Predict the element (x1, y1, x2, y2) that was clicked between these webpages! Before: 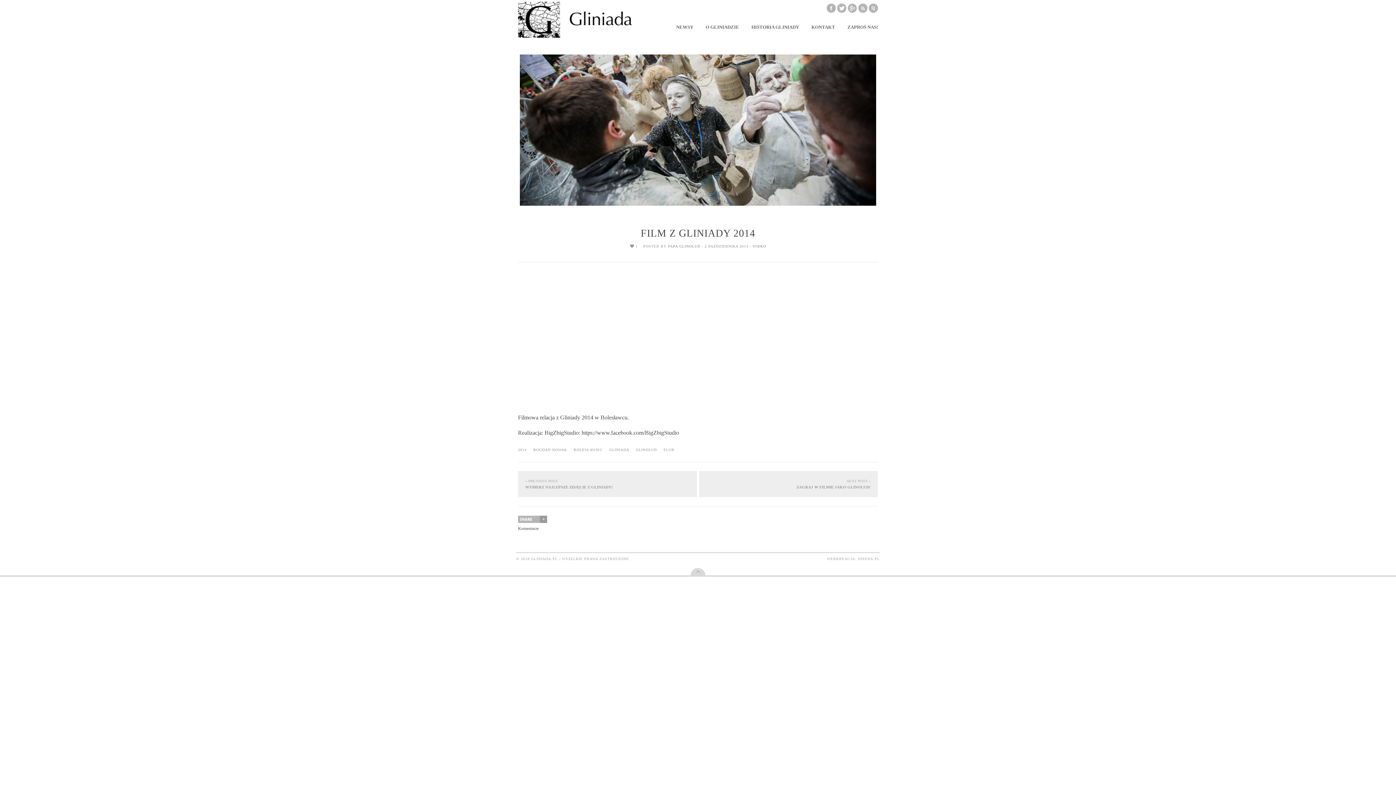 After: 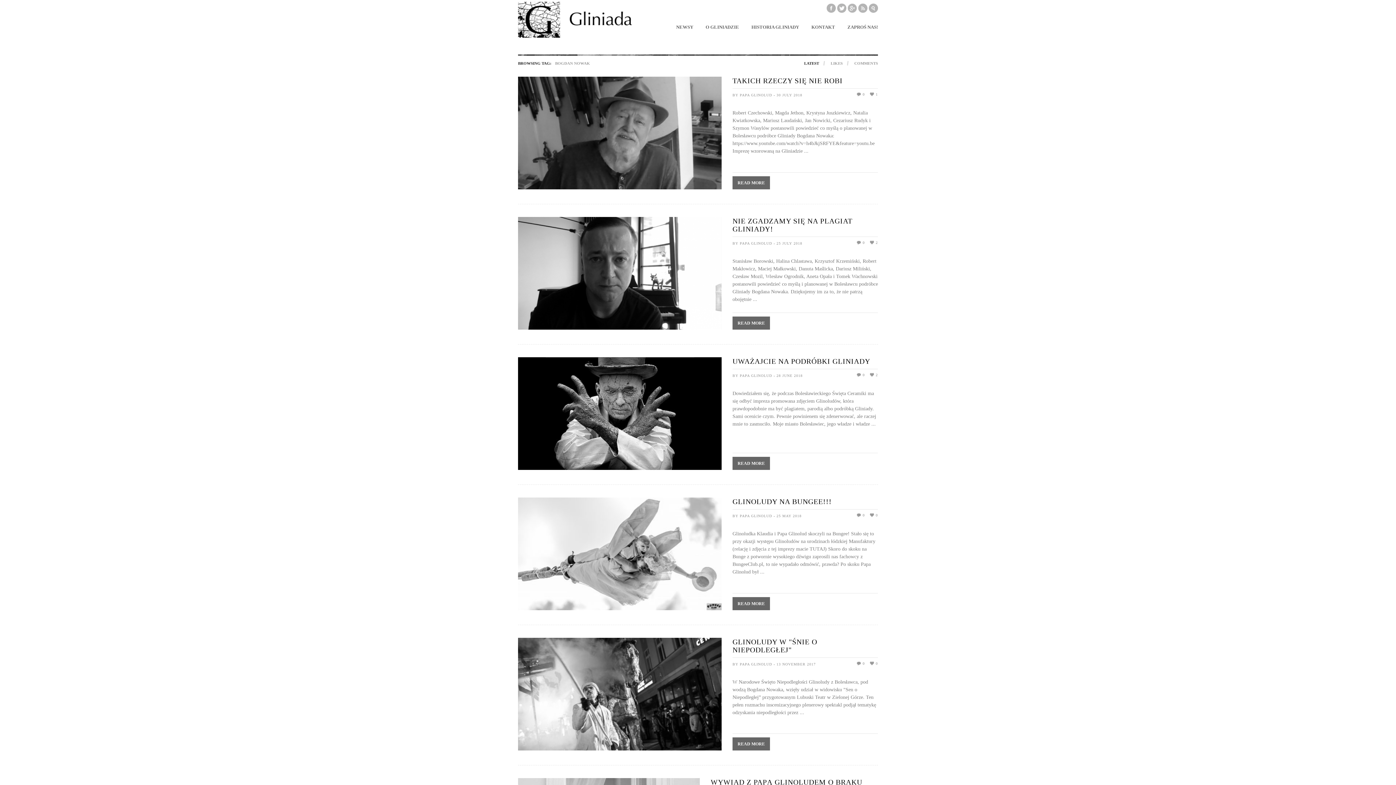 Action: bbox: (533, 446, 567, 453) label: BOGDAN NOWAK